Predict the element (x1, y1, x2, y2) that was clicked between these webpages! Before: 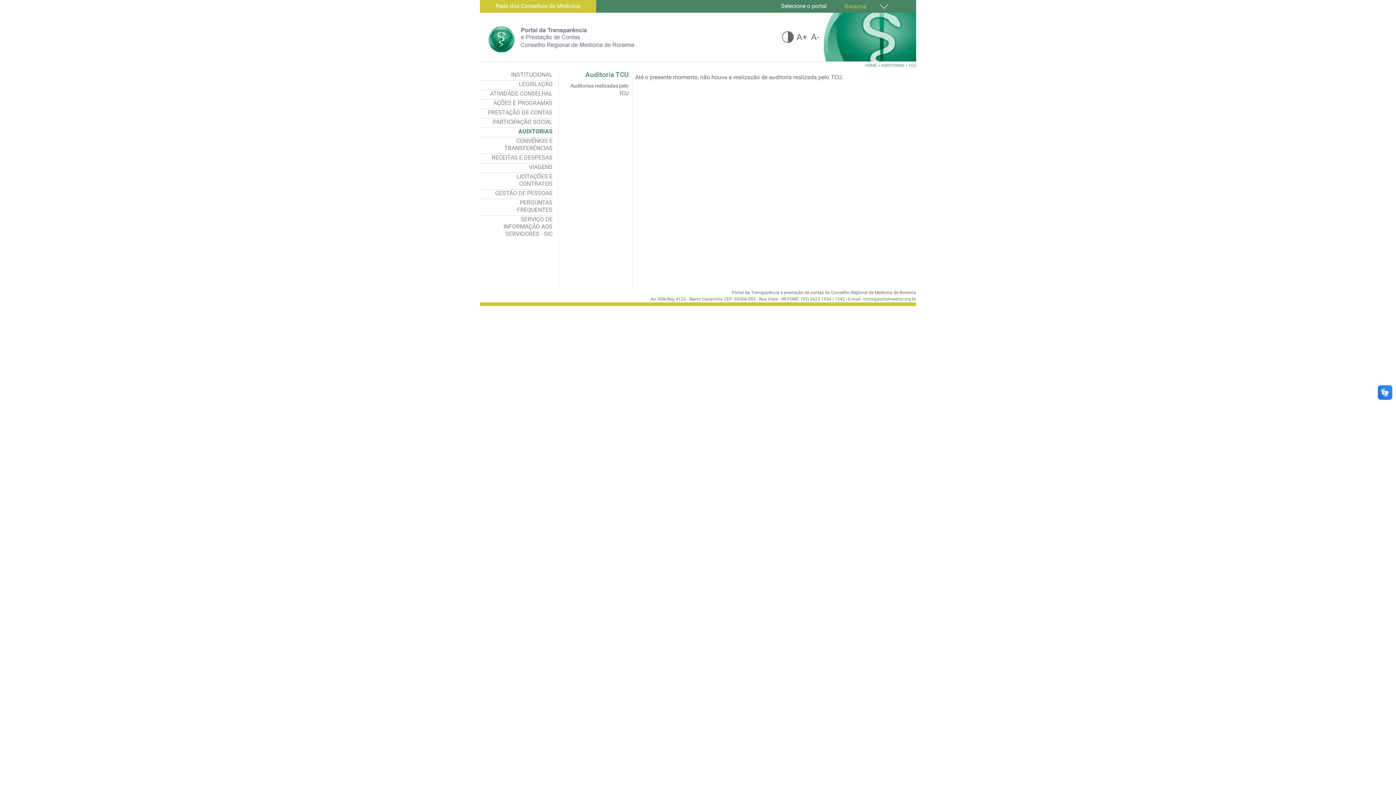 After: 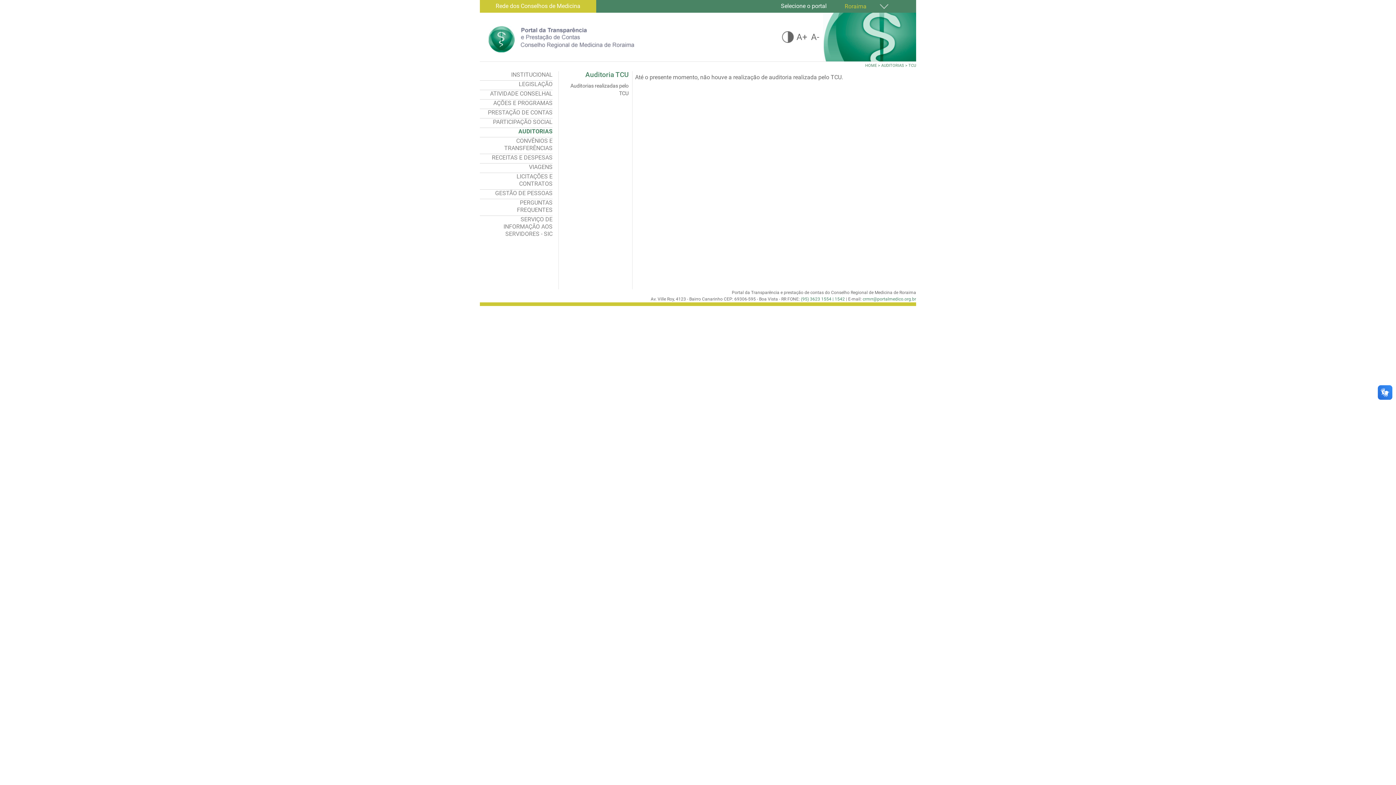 Action: bbox: (520, 289, 529, 298)